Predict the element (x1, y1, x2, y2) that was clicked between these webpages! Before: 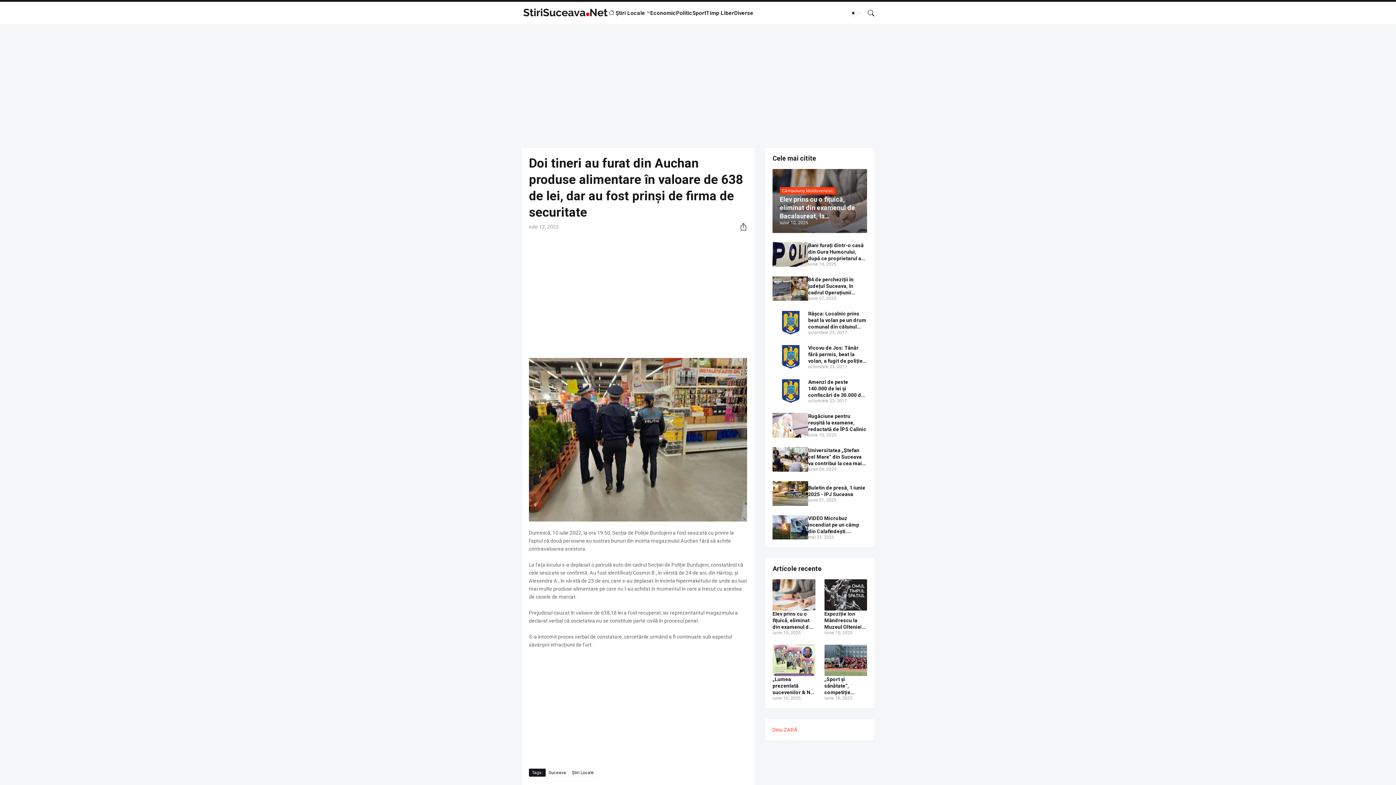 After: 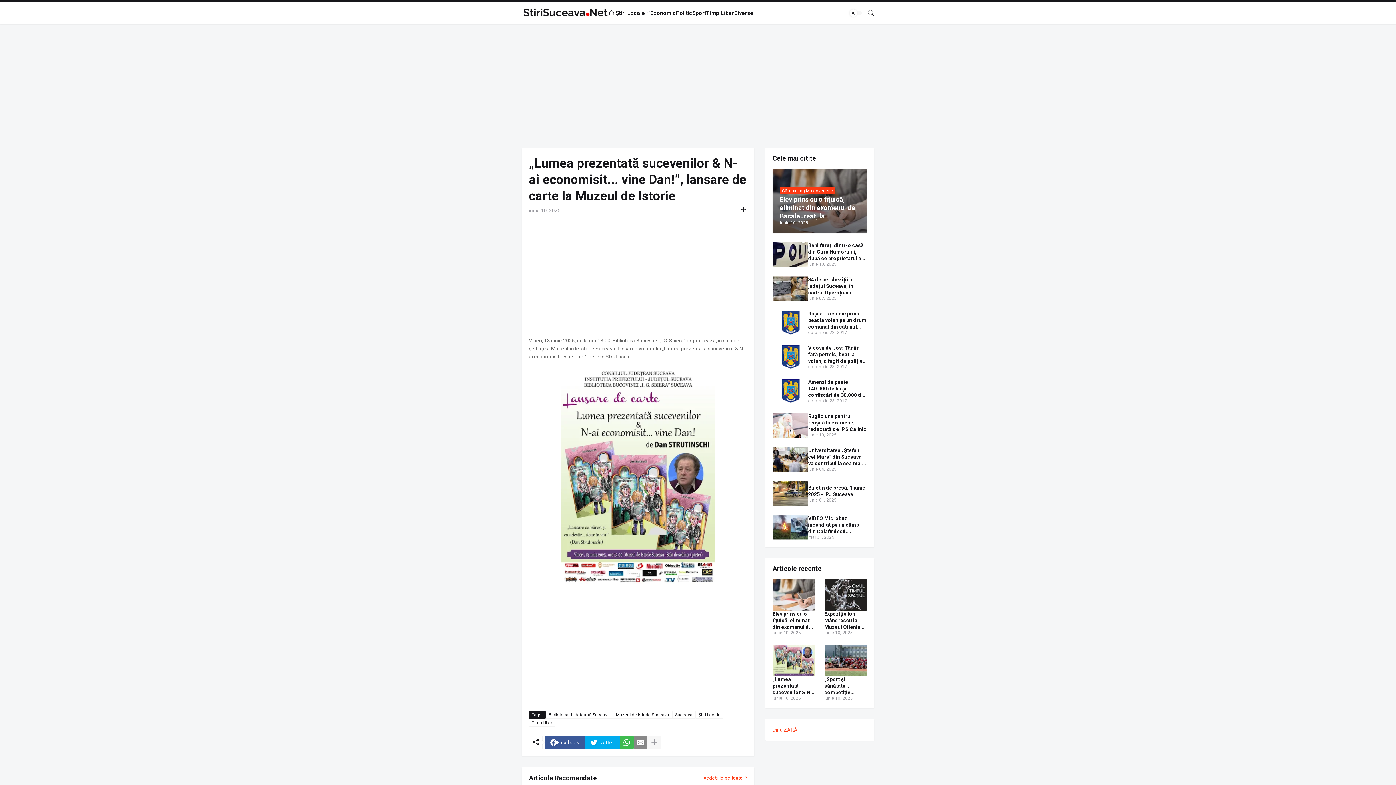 Action: label: „Lumea prezentată sucevenilor & N-ai economisit... vine Dan!”, lansare de carte la Muzeul de Istorie bbox: (772, 676, 815, 696)